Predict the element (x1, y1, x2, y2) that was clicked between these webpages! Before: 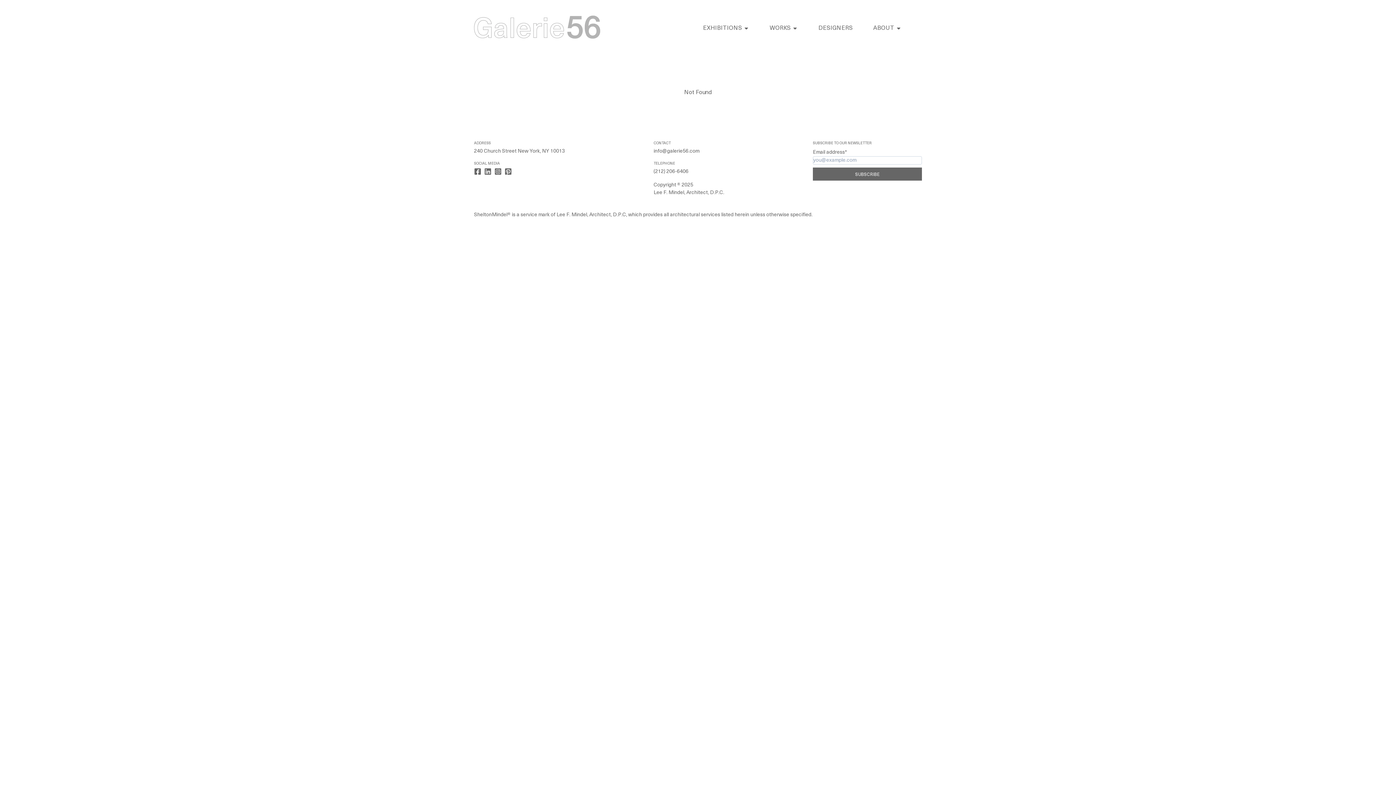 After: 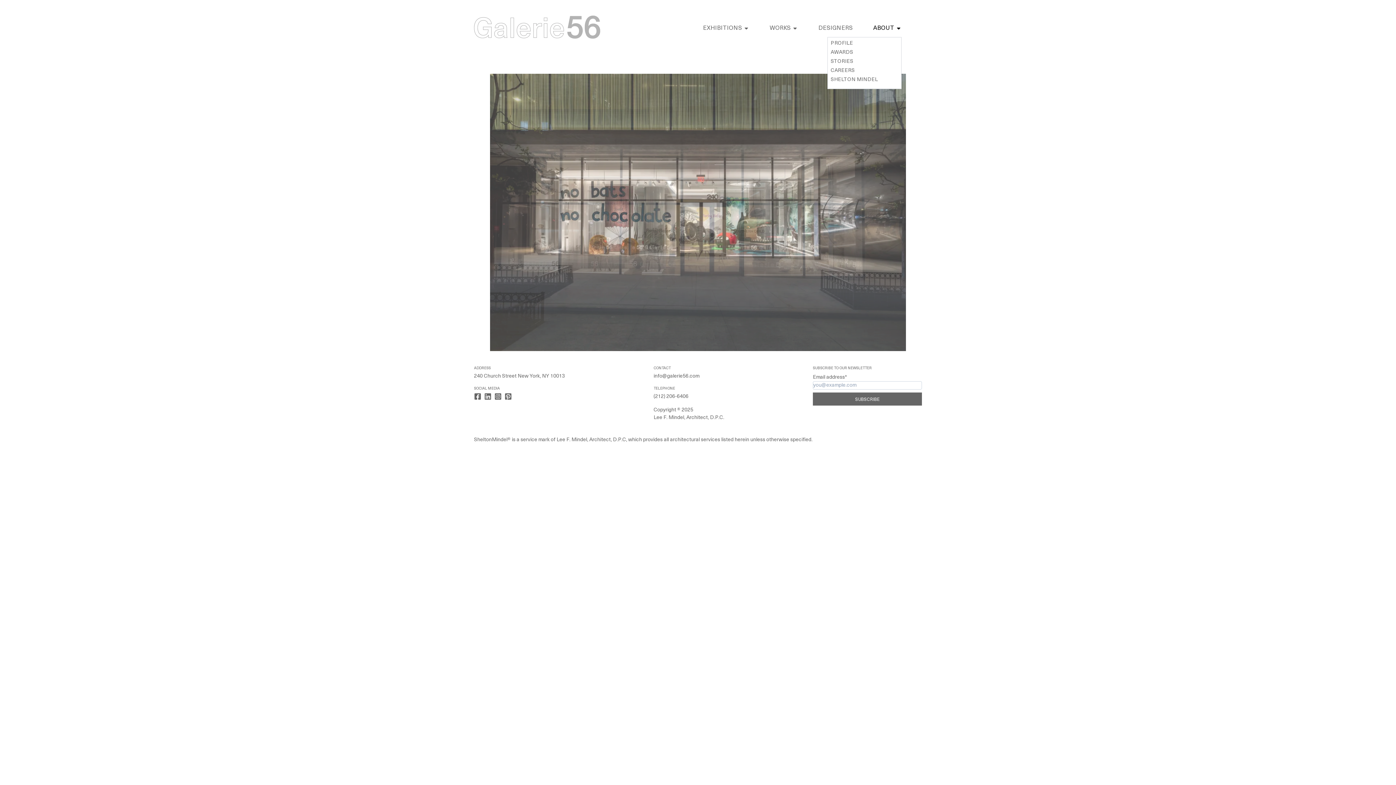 Action: bbox: (873, 23, 901, 32) label: ABOUT